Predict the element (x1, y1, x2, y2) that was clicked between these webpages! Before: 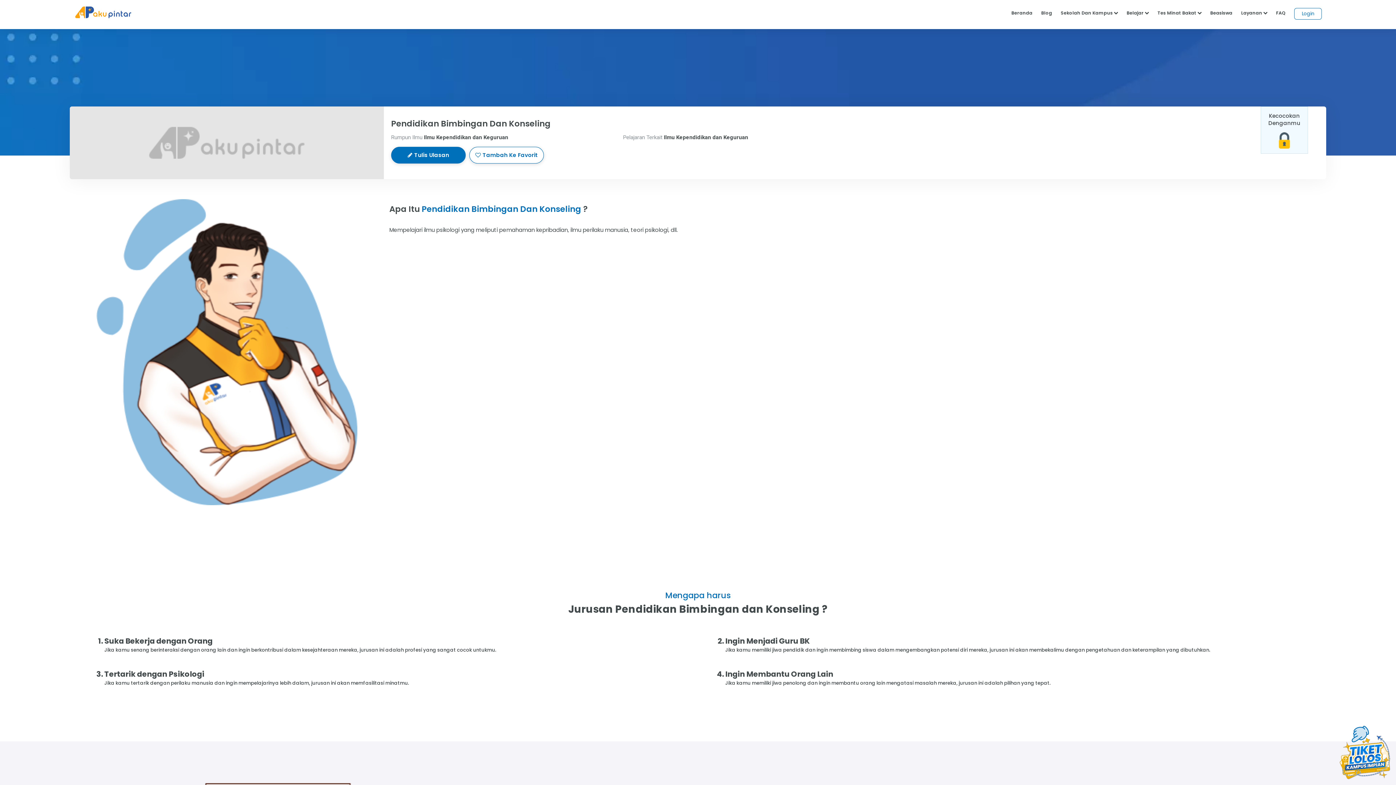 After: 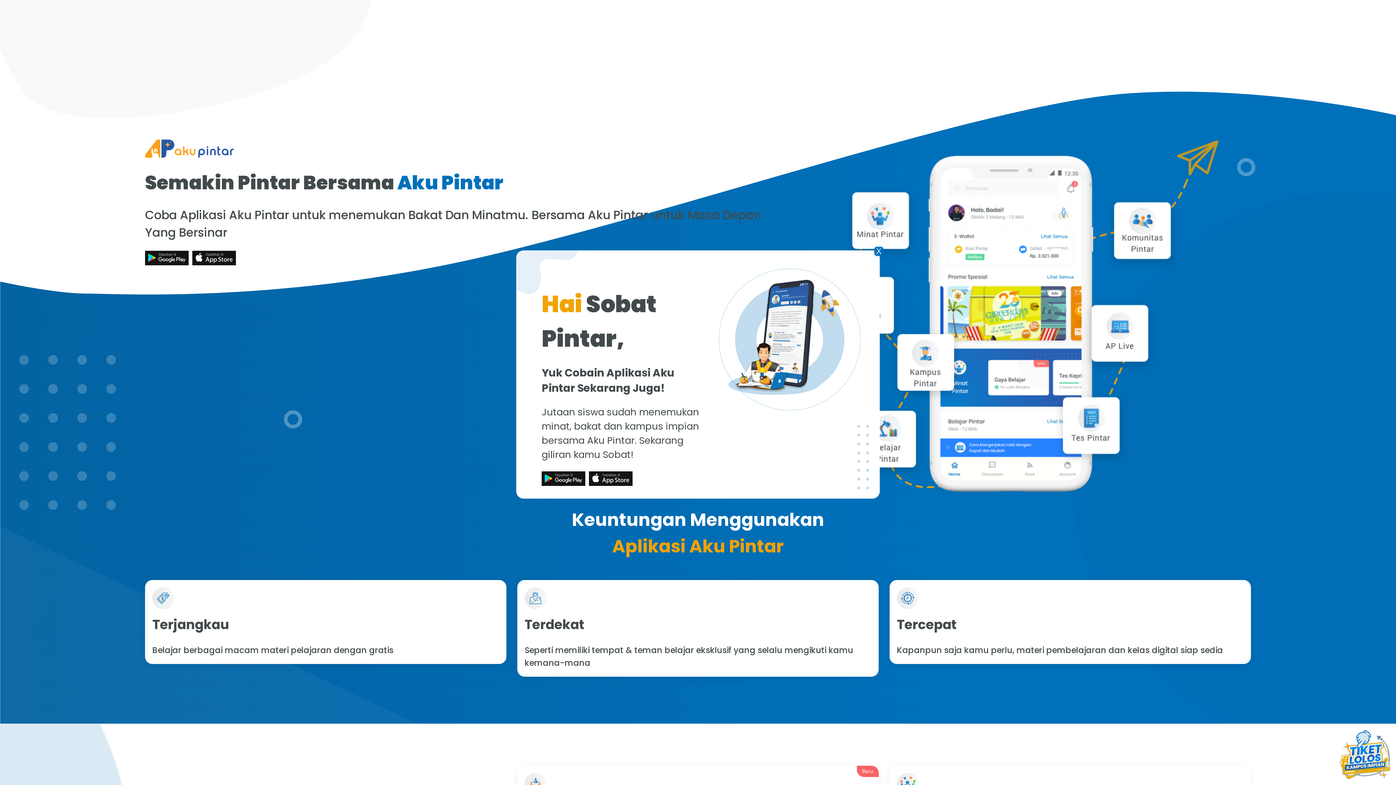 Action: bbox: (469, 146, 544, 163) label: Tambah Ke Favorit